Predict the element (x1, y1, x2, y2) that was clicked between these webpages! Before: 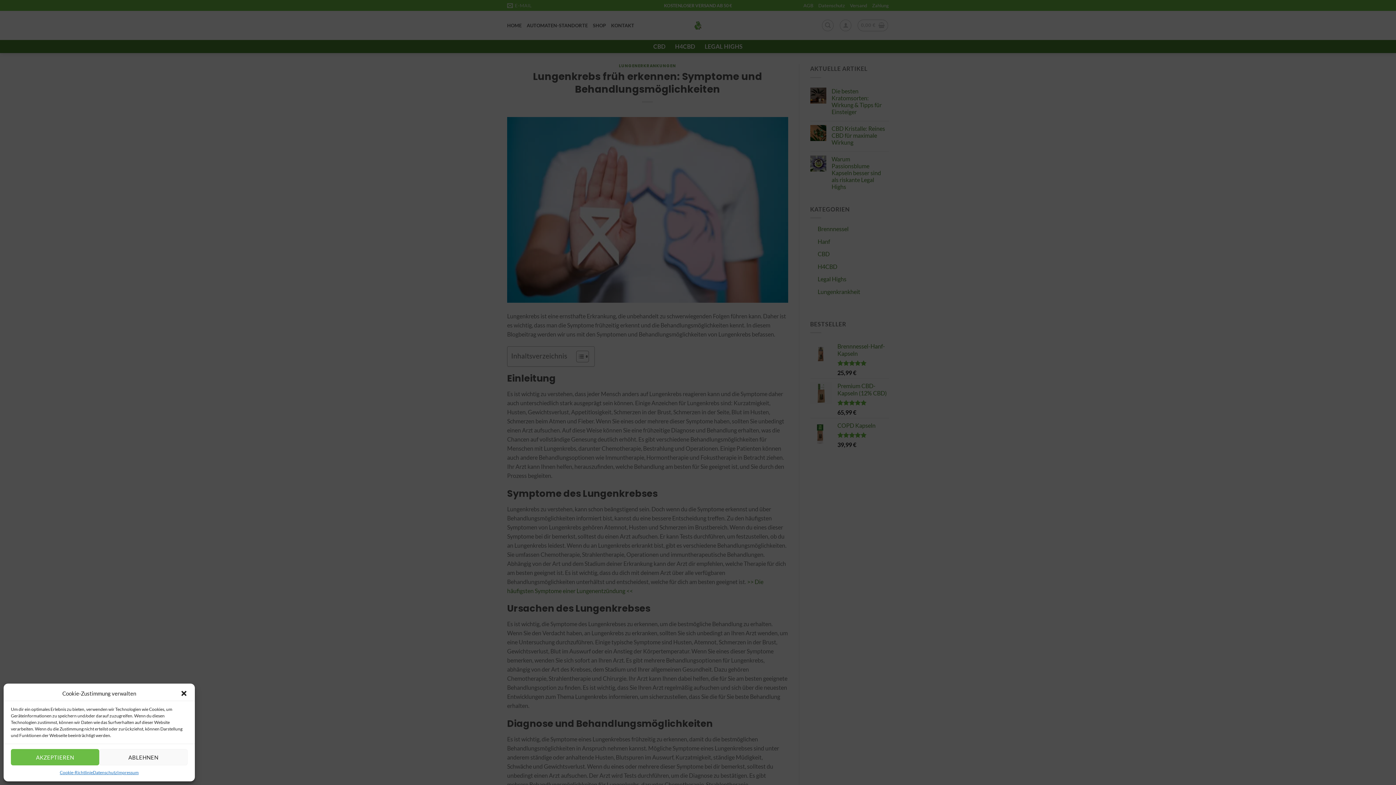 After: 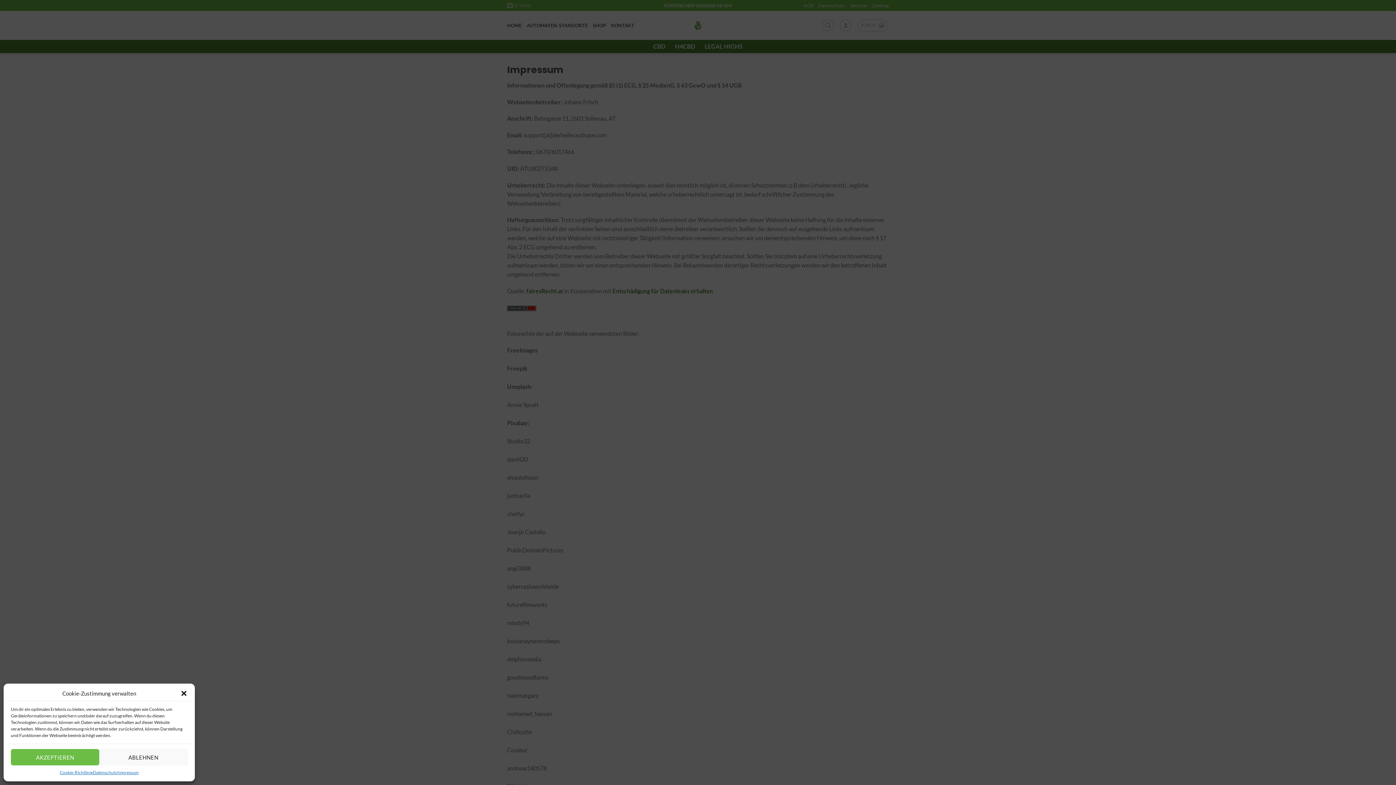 Action: label: Impressum bbox: (117, 769, 138, 776)